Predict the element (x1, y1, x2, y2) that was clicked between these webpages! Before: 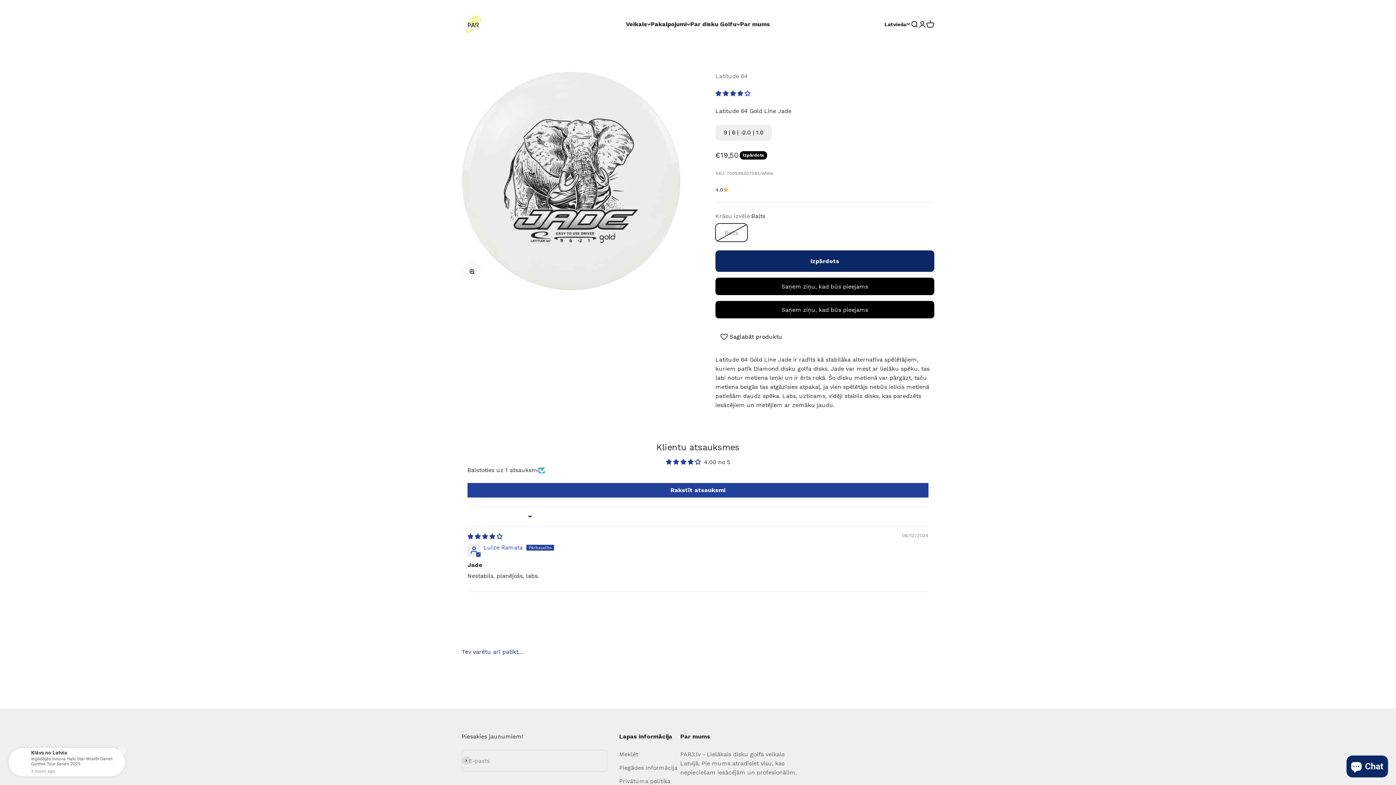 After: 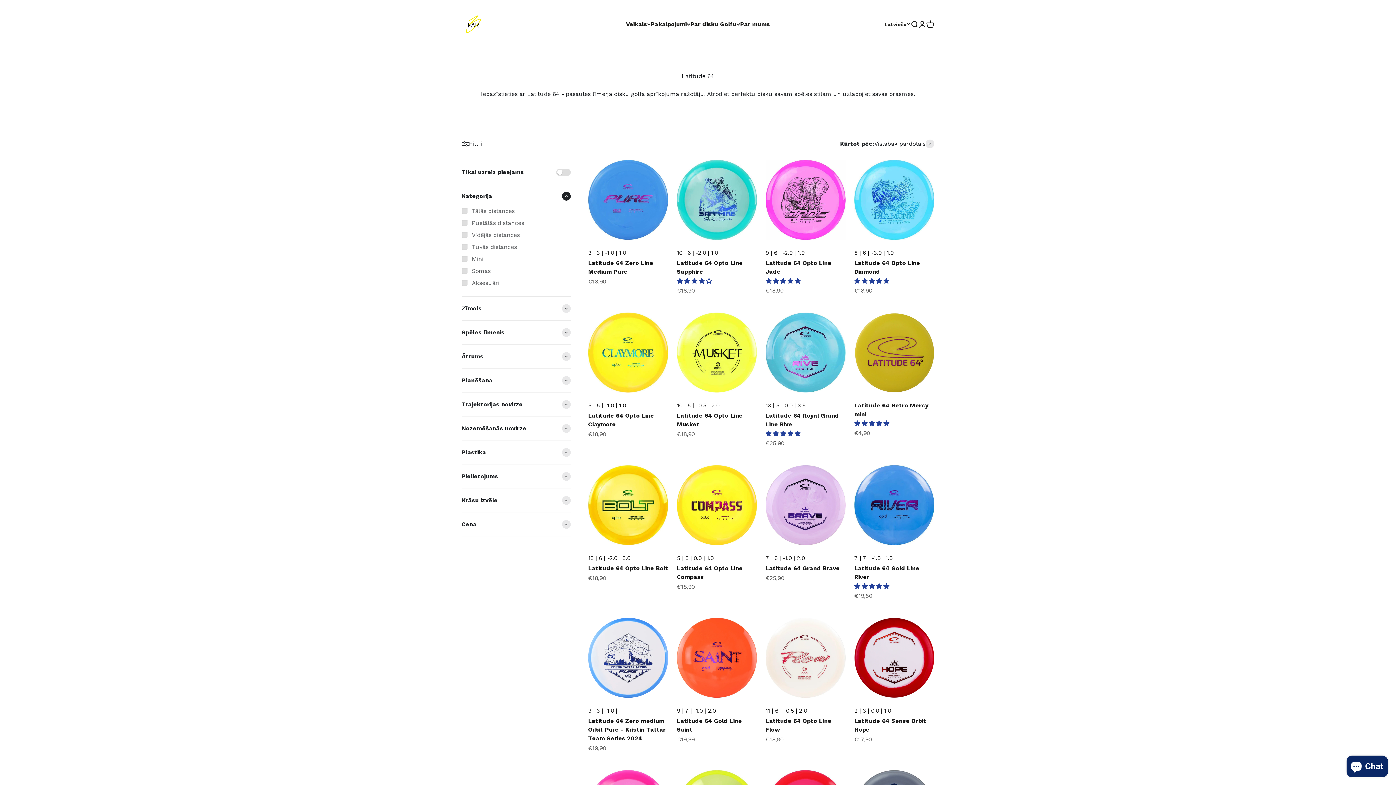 Action: label: Latitude 64 bbox: (715, 72, 748, 79)